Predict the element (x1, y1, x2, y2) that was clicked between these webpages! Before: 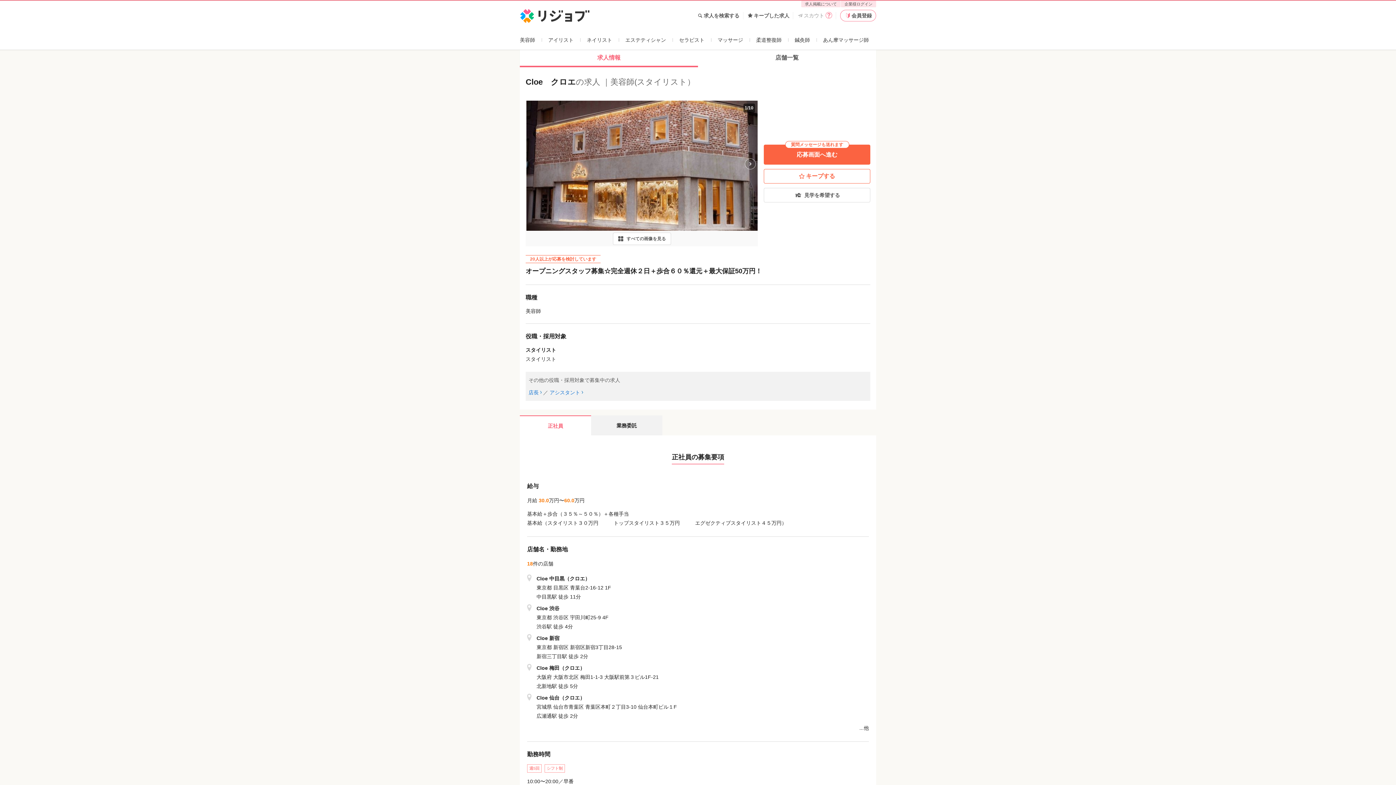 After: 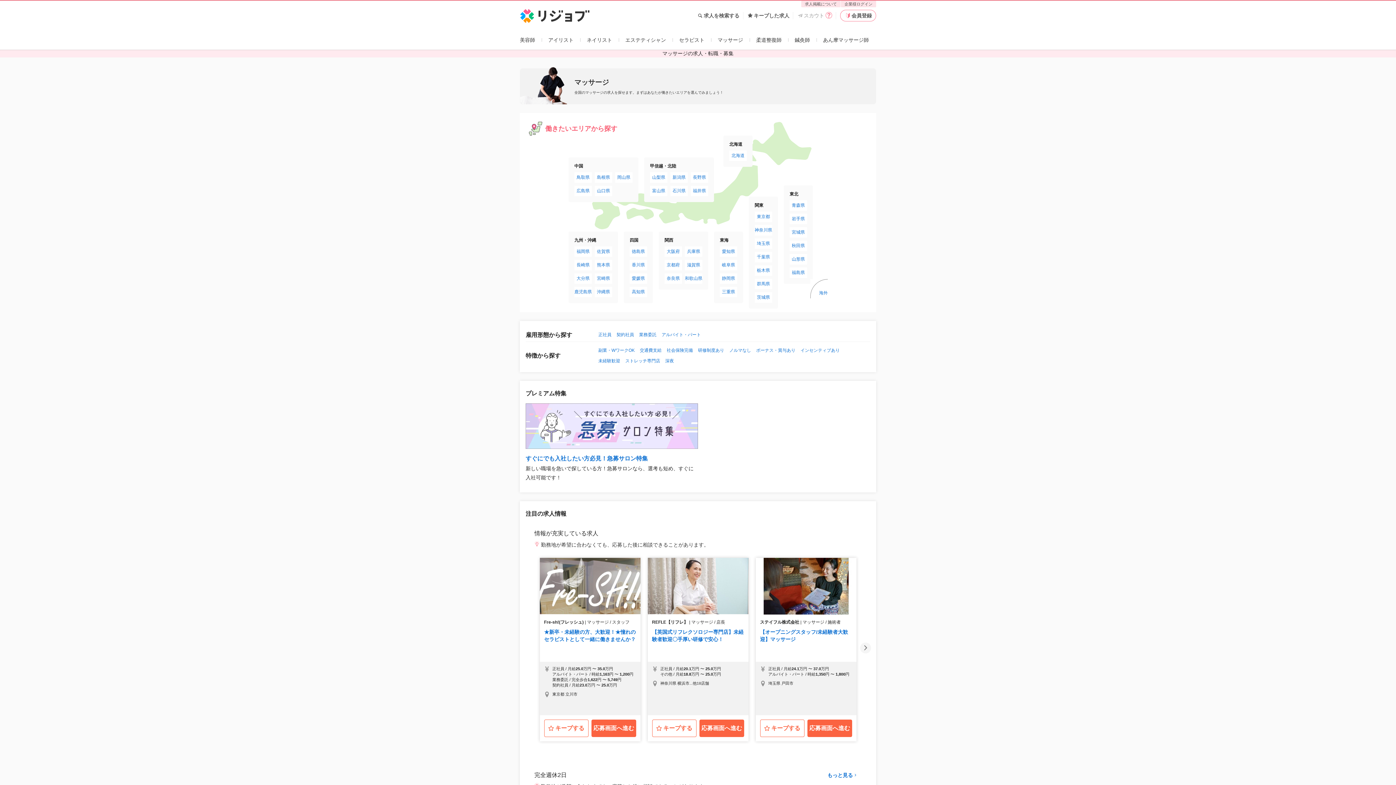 Action: label: マッサージ bbox: (717, 37, 743, 42)